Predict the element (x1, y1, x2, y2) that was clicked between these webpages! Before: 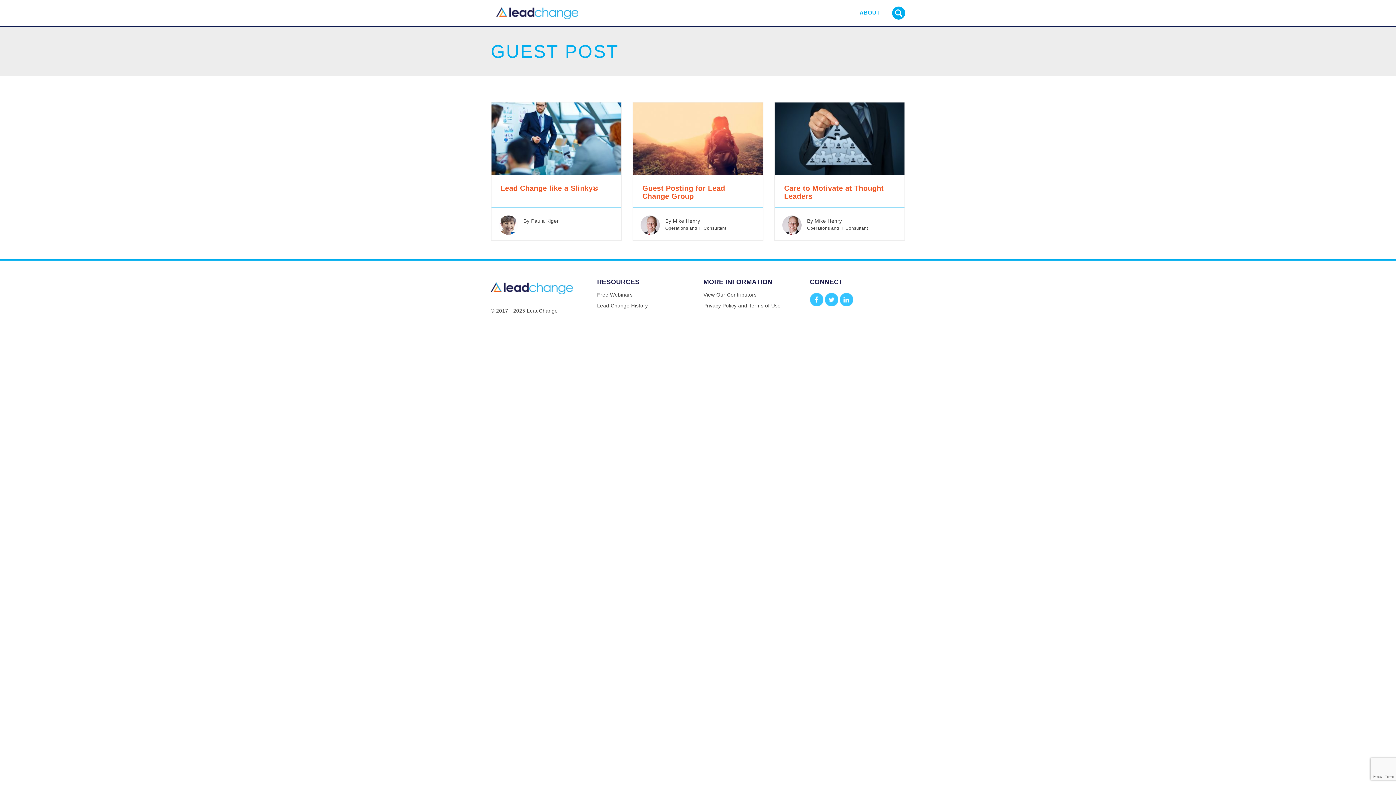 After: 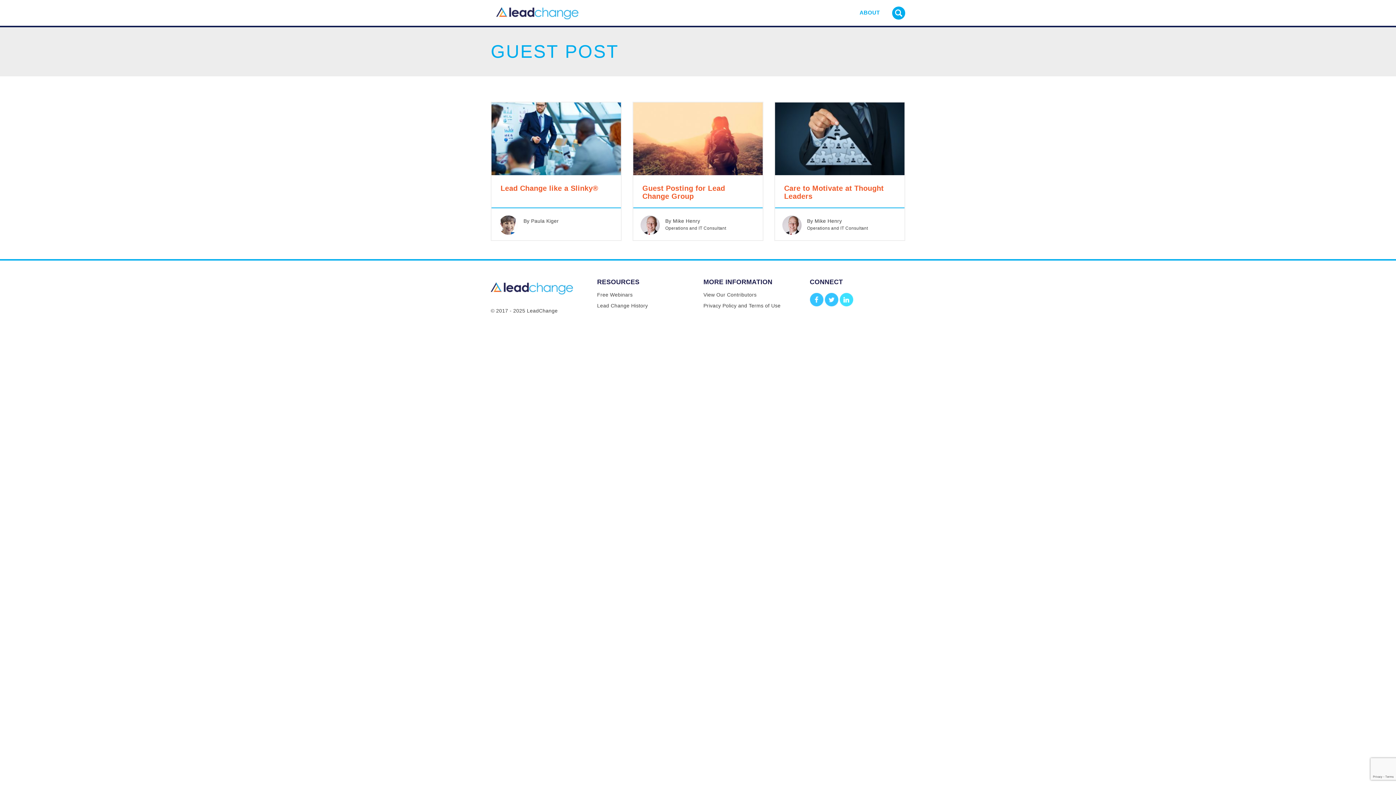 Action: bbox: (840, 293, 853, 306)